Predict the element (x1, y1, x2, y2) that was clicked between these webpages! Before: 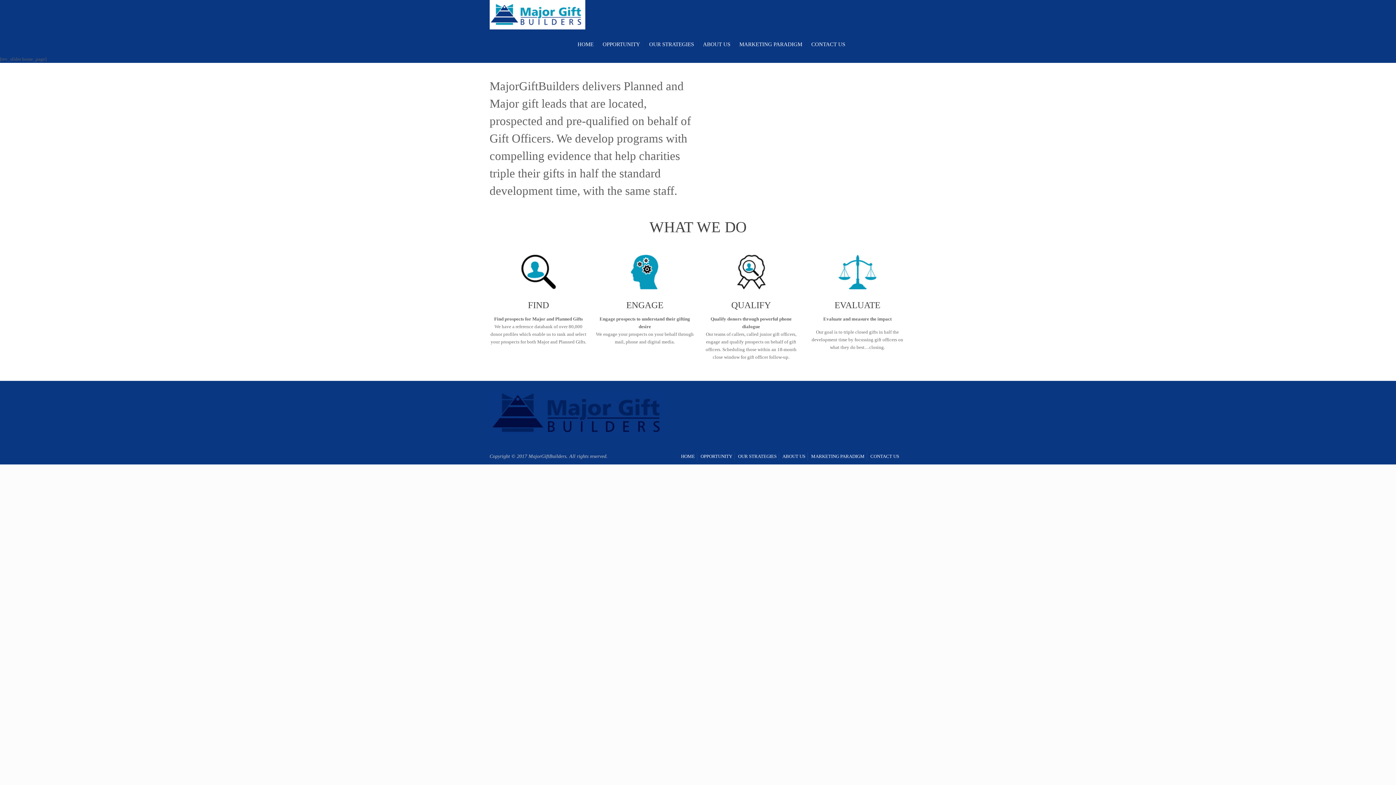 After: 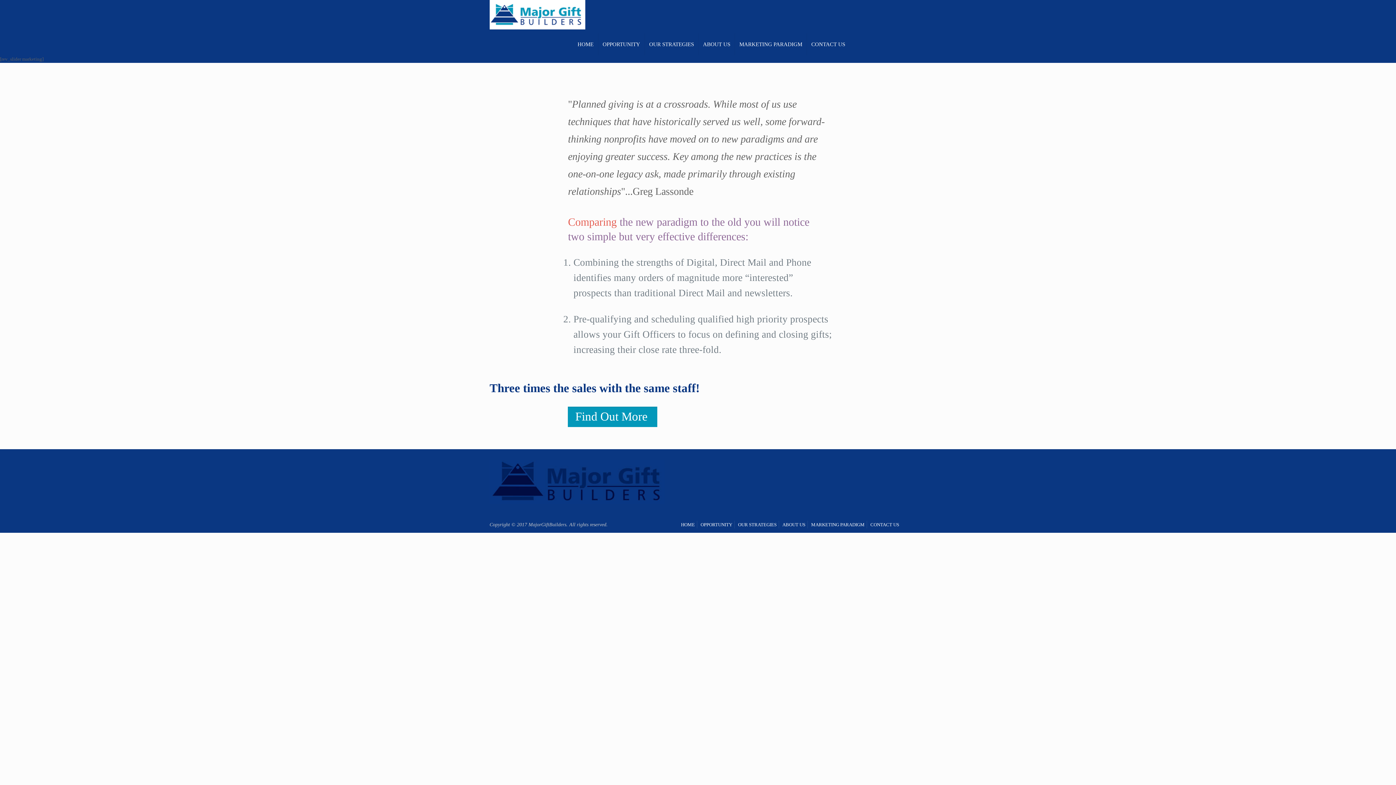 Action: bbox: (811, 453, 864, 459) label: MARKETING PARADIGM